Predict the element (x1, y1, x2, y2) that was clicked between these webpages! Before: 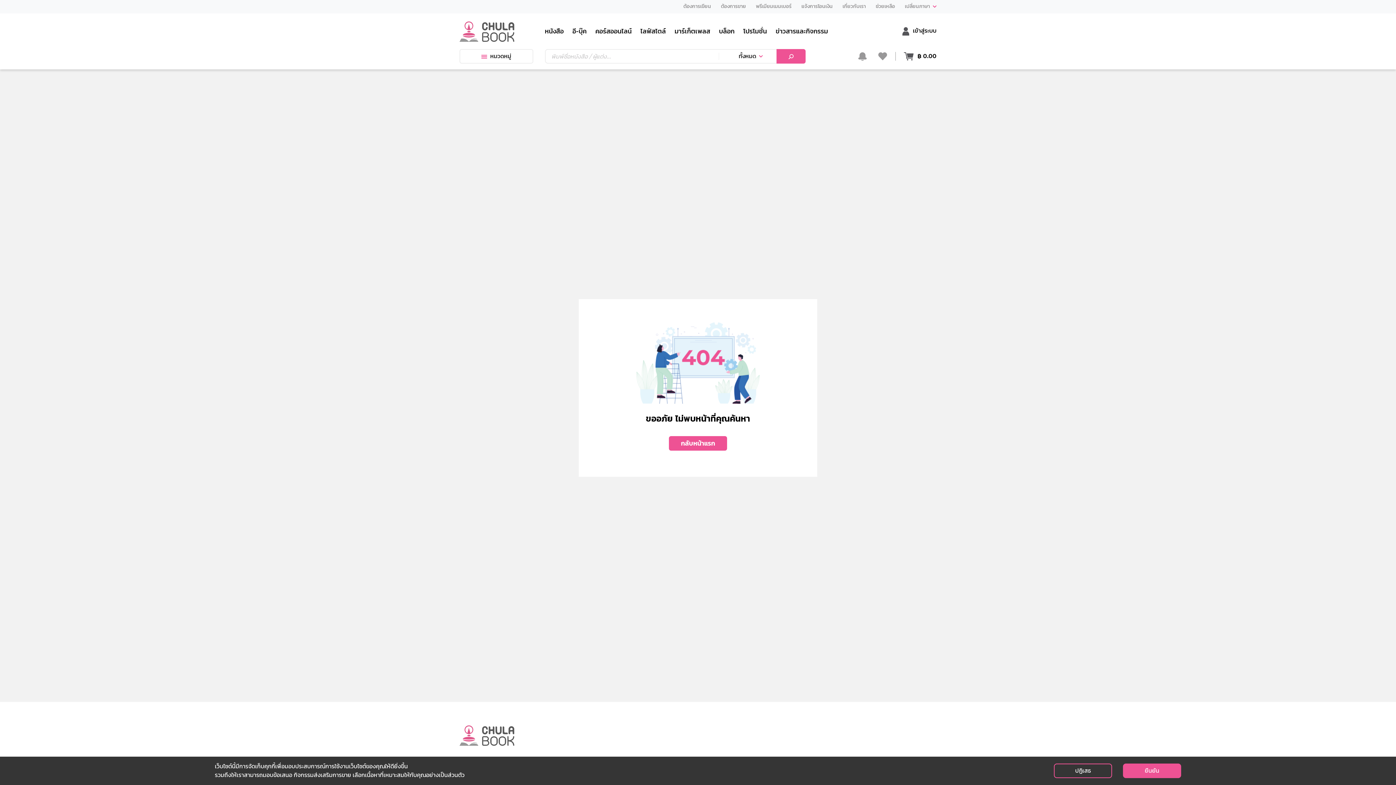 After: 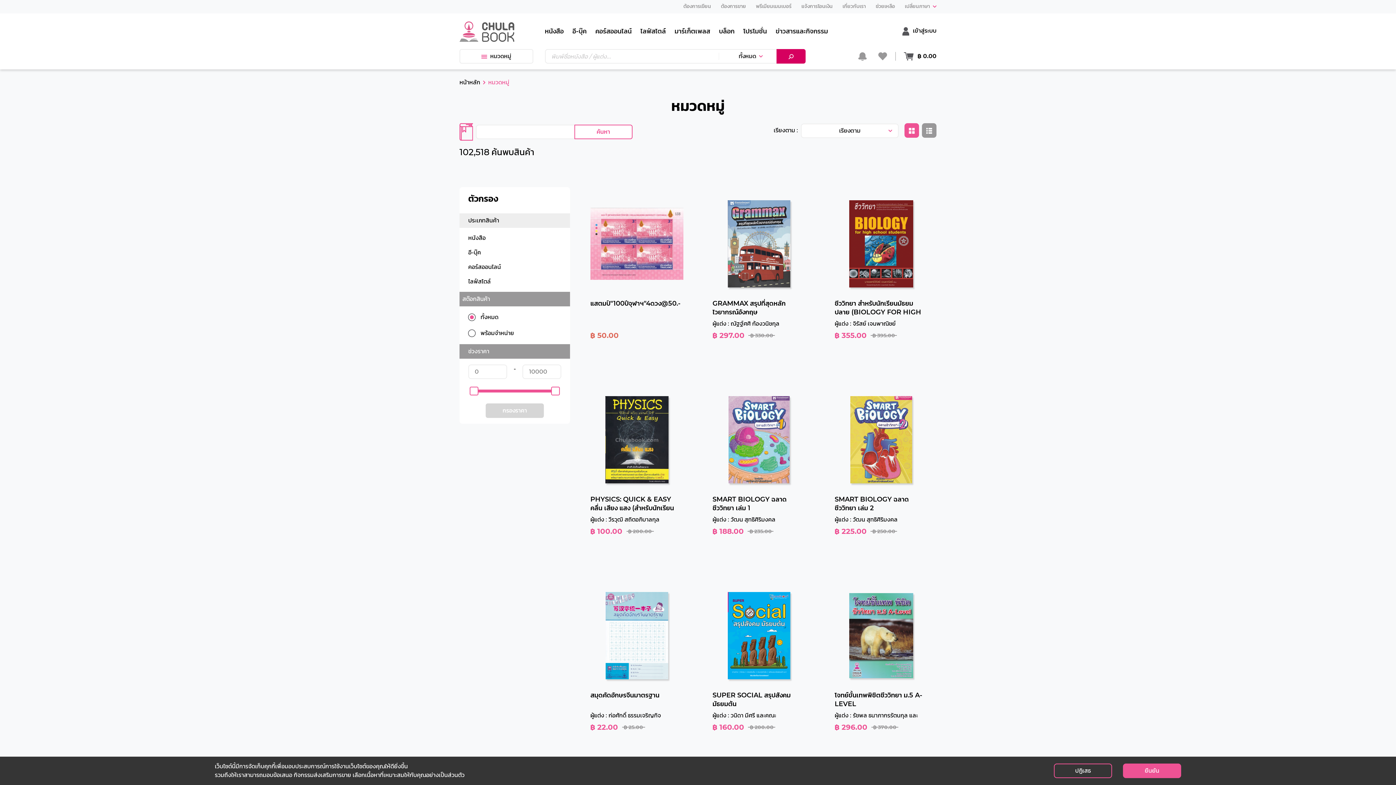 Action: bbox: (776, 49, 805, 63)